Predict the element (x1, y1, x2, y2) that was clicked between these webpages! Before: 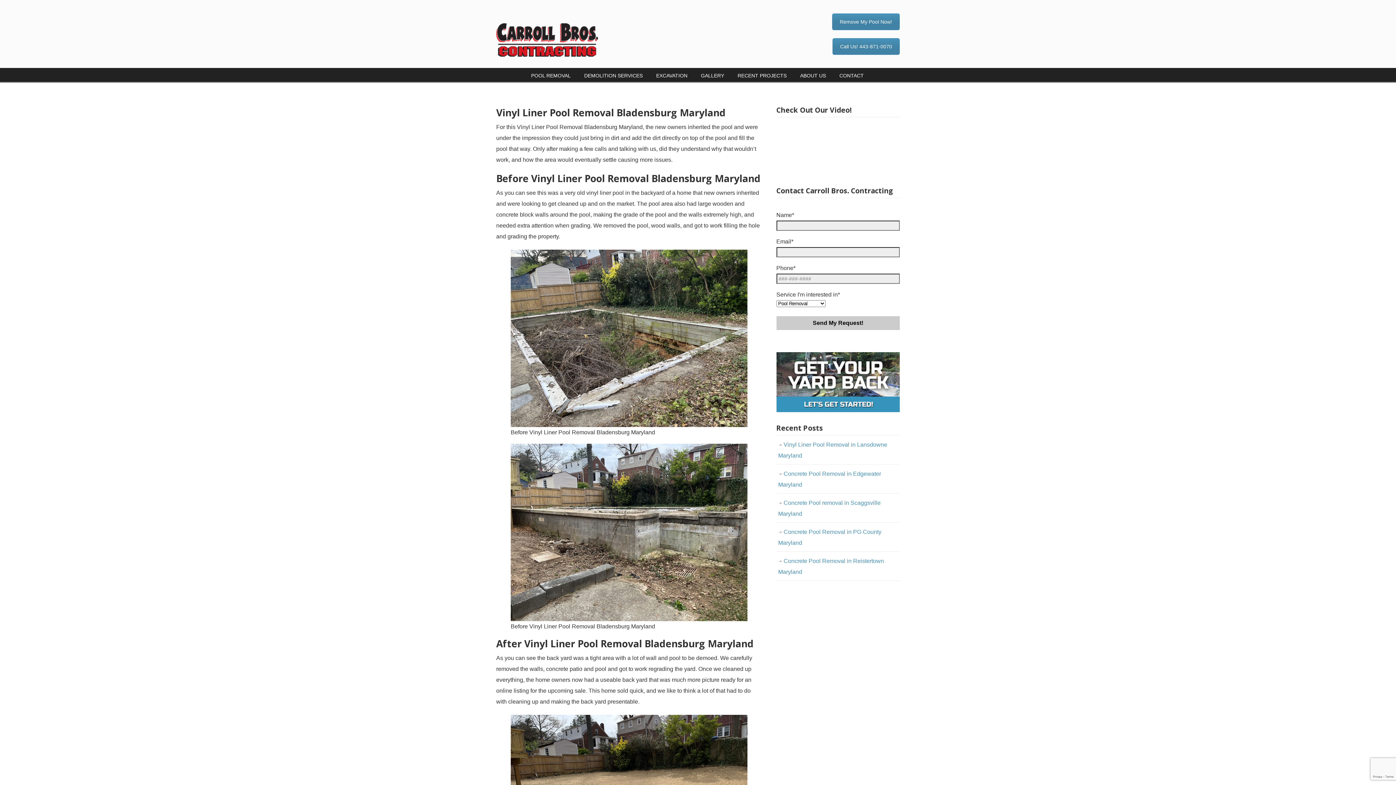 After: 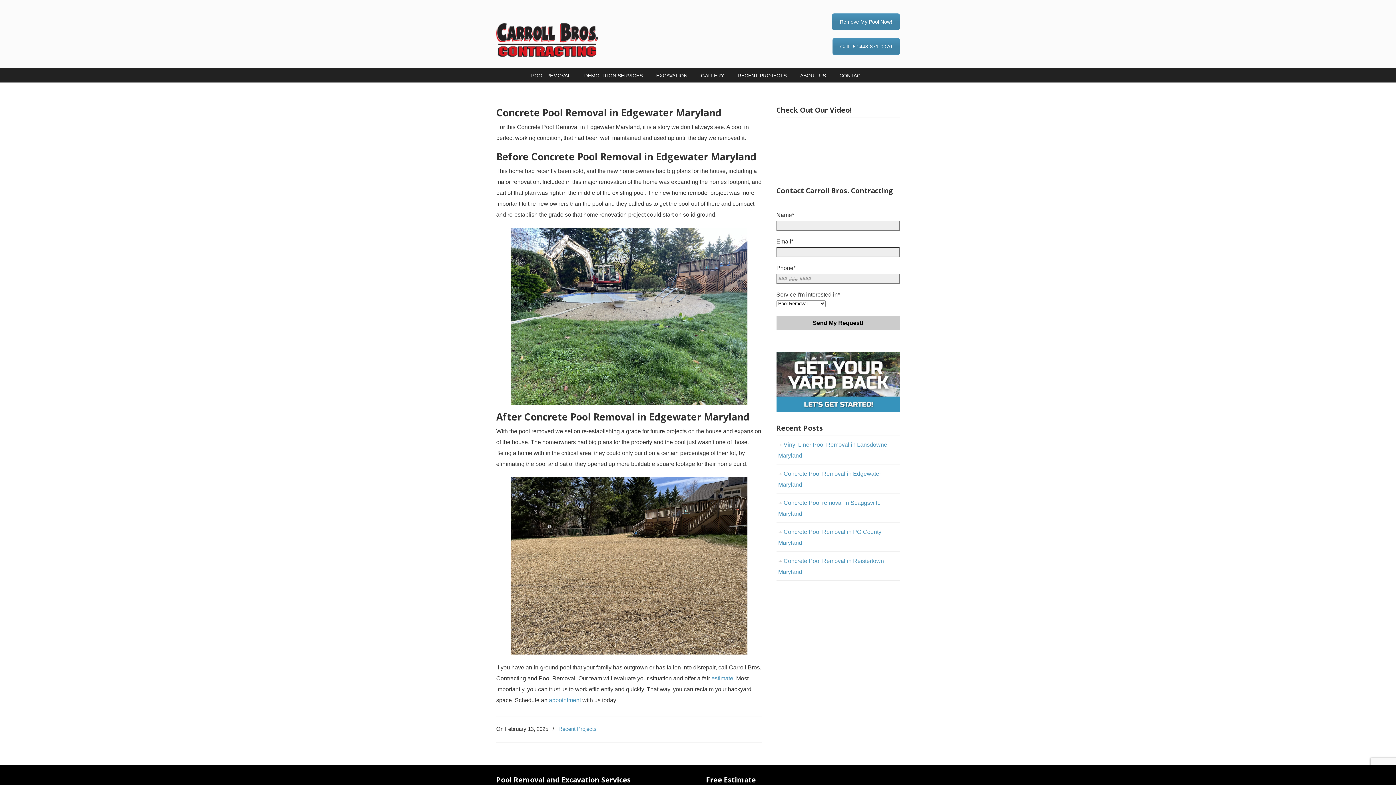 Action: bbox: (776, 465, 900, 494) label: Concrete Pool Removal in Edgewater Maryland